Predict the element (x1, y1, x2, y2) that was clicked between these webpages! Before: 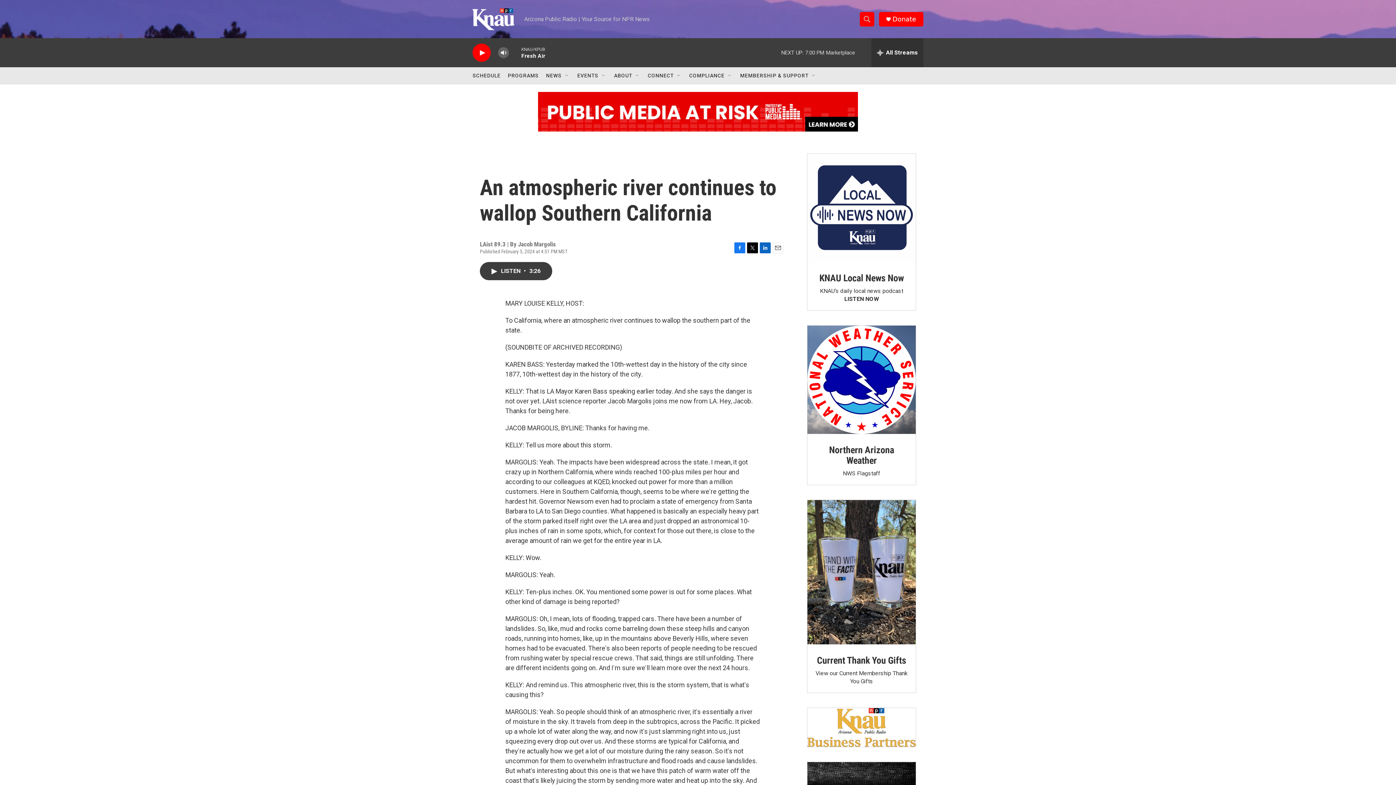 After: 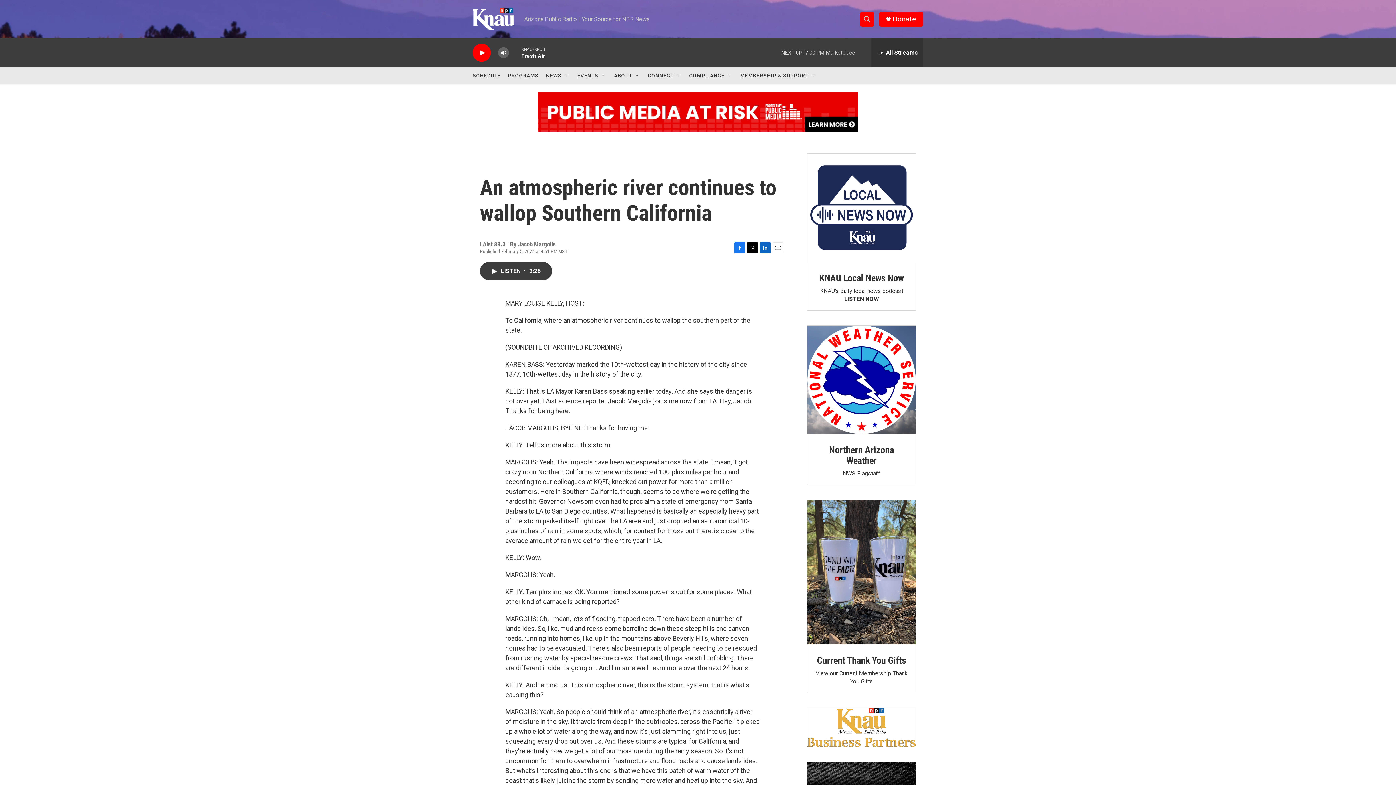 Action: bbox: (734, 242, 745, 253) label: Facebook